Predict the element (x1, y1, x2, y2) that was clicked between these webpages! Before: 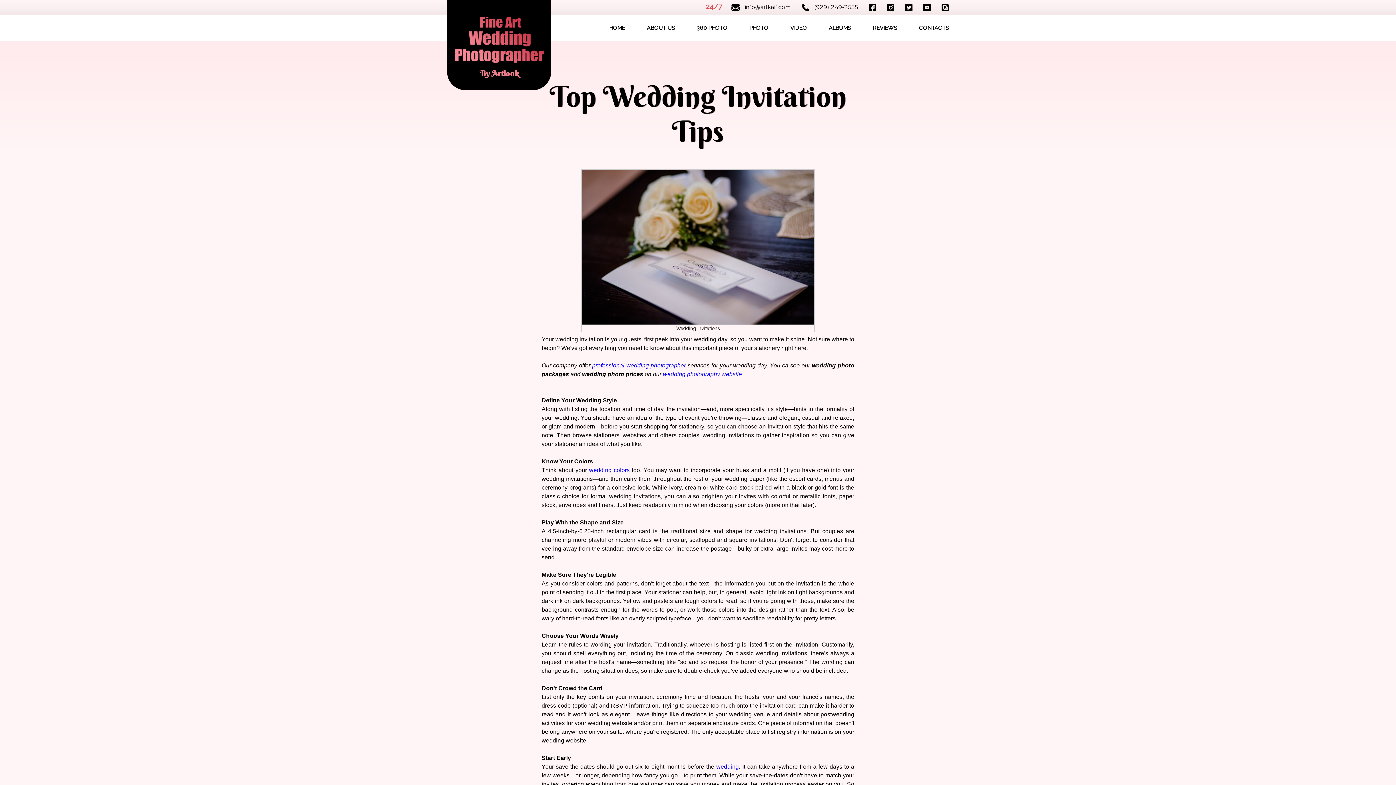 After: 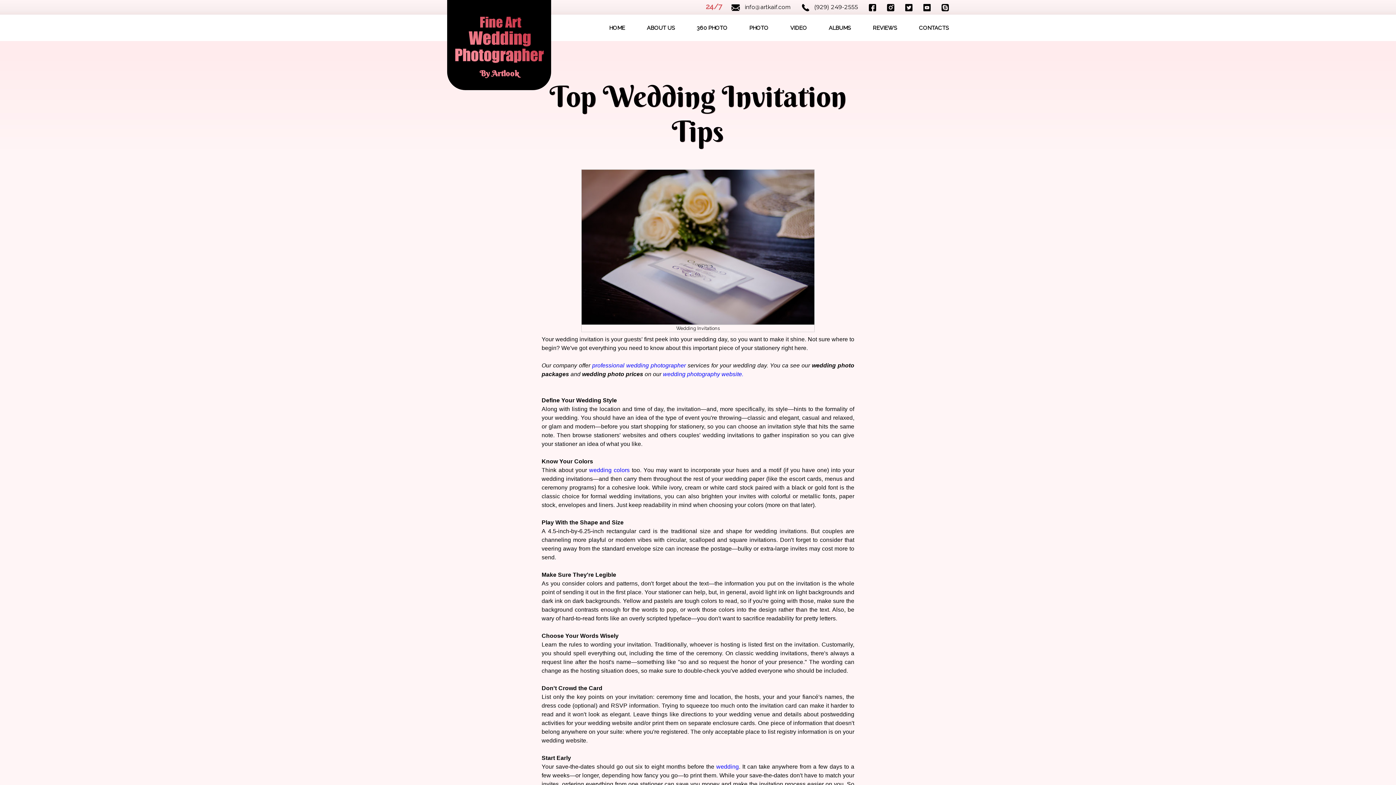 Action: label:  (929) 249-2555 bbox: (802, 2, 858, 11)